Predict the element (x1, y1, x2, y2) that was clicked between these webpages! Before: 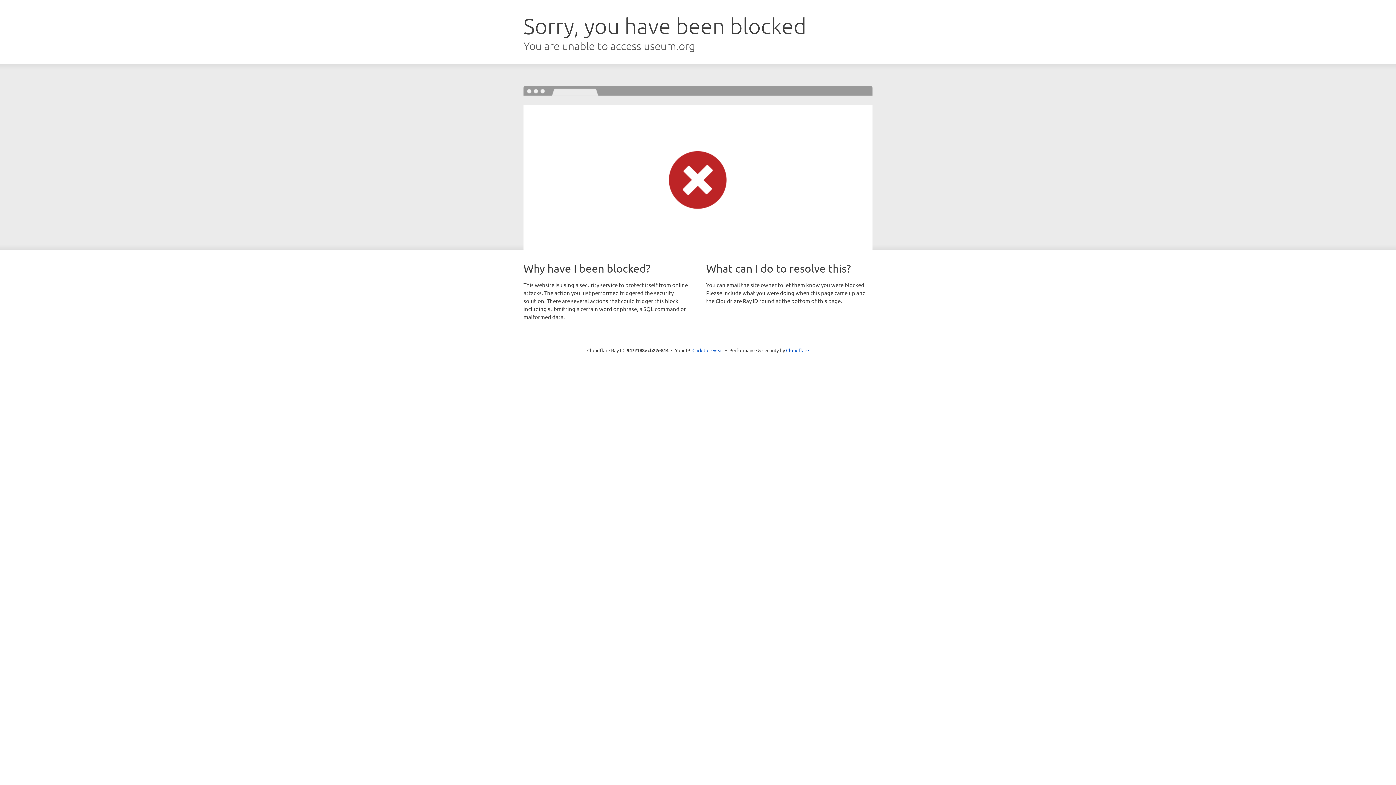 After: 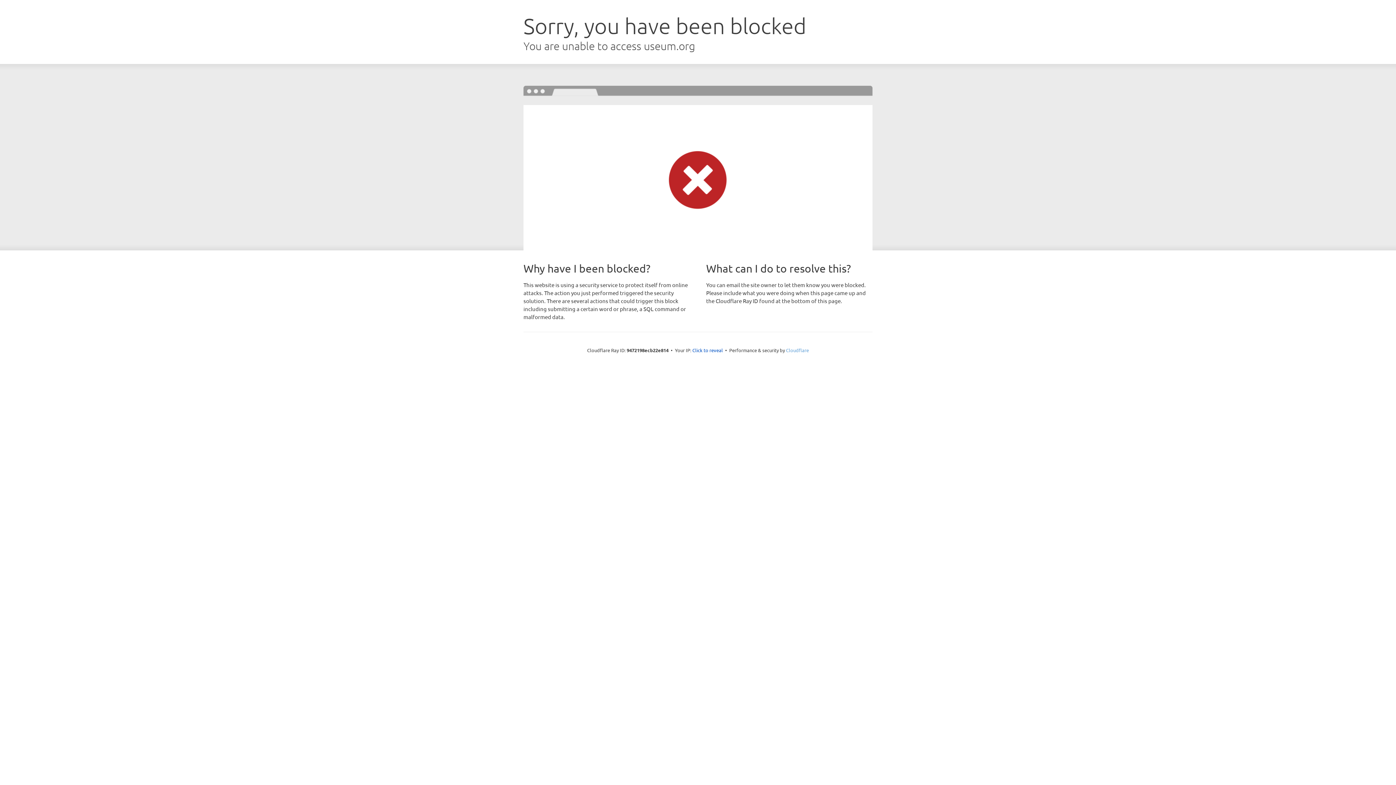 Action: label: Cloudflare bbox: (786, 347, 809, 353)